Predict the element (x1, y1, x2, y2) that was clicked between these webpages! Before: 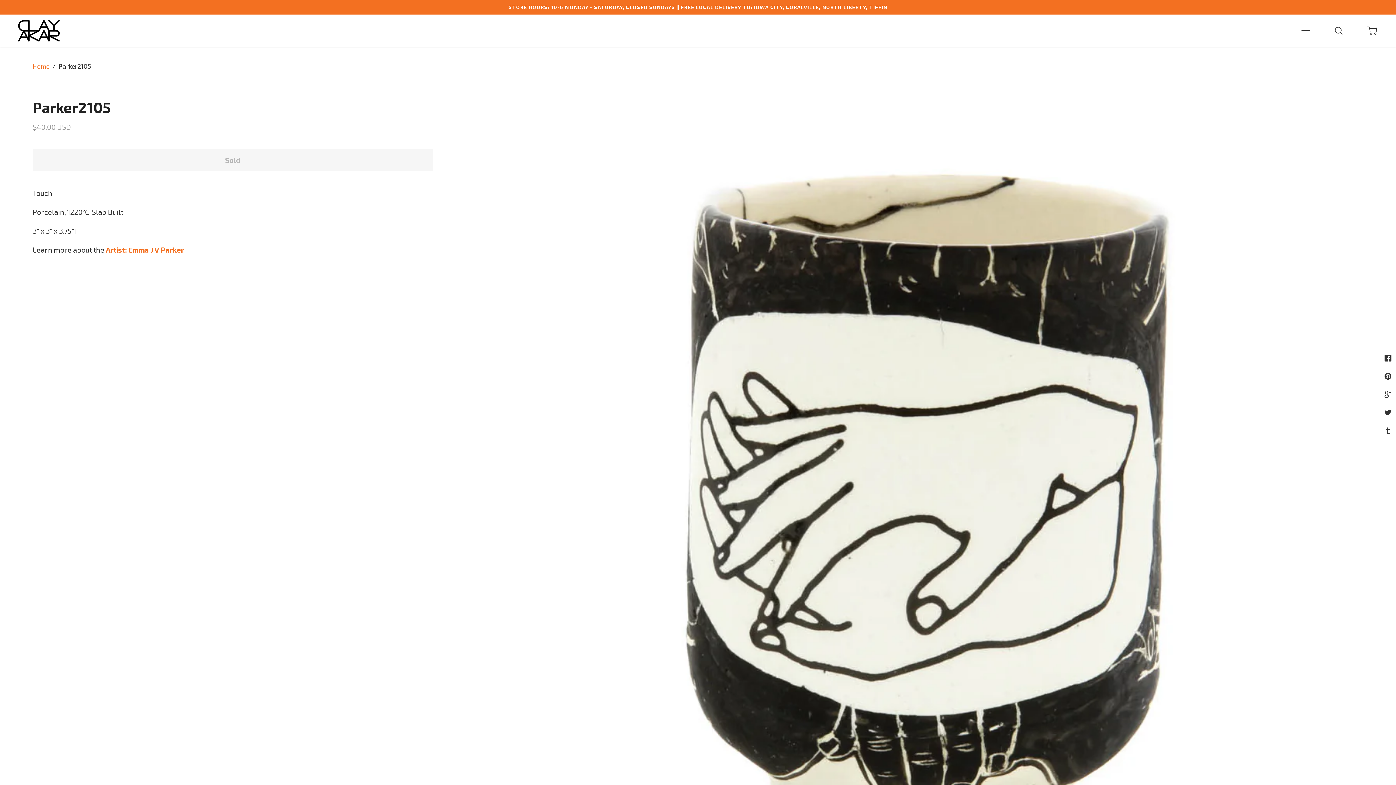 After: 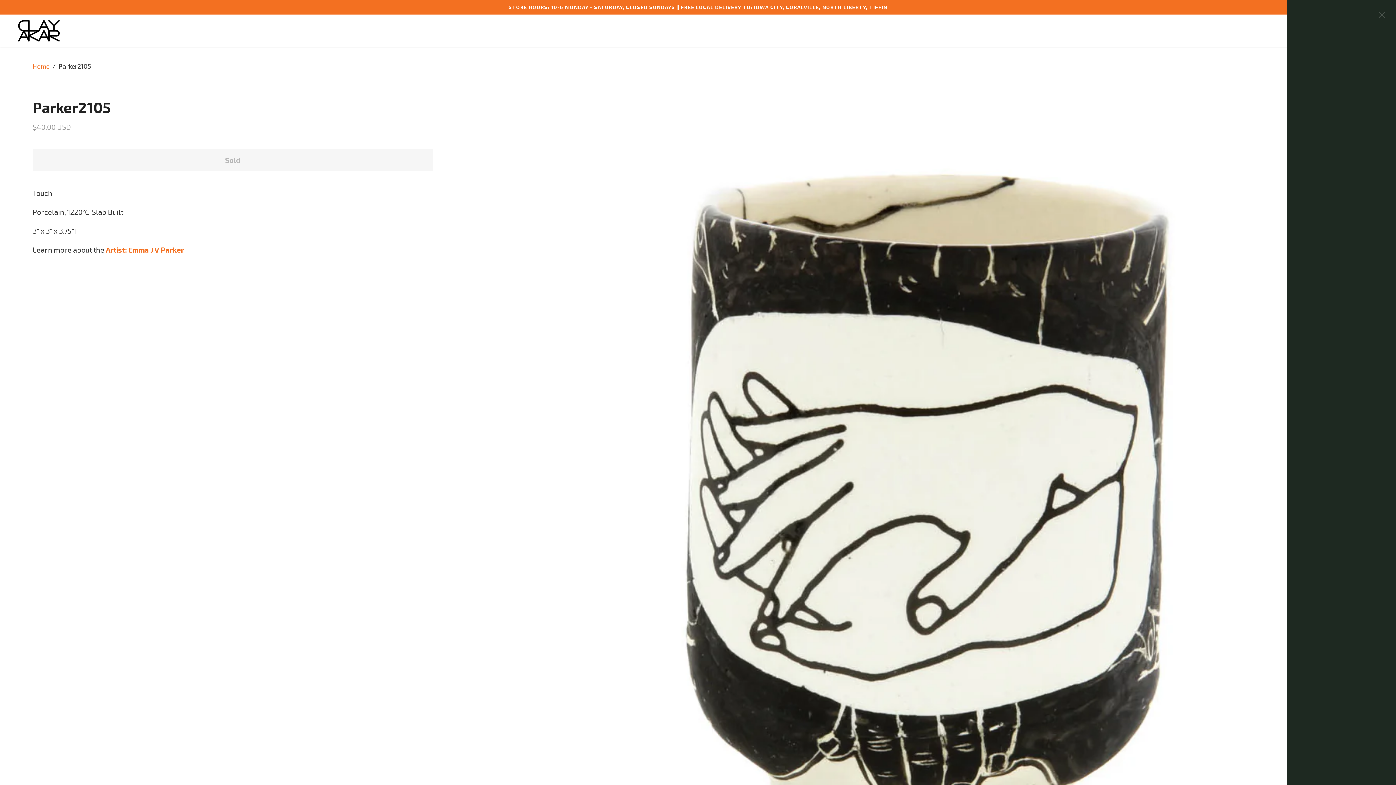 Action: label: Cart bbox: (1356, 14, 1390, 47)